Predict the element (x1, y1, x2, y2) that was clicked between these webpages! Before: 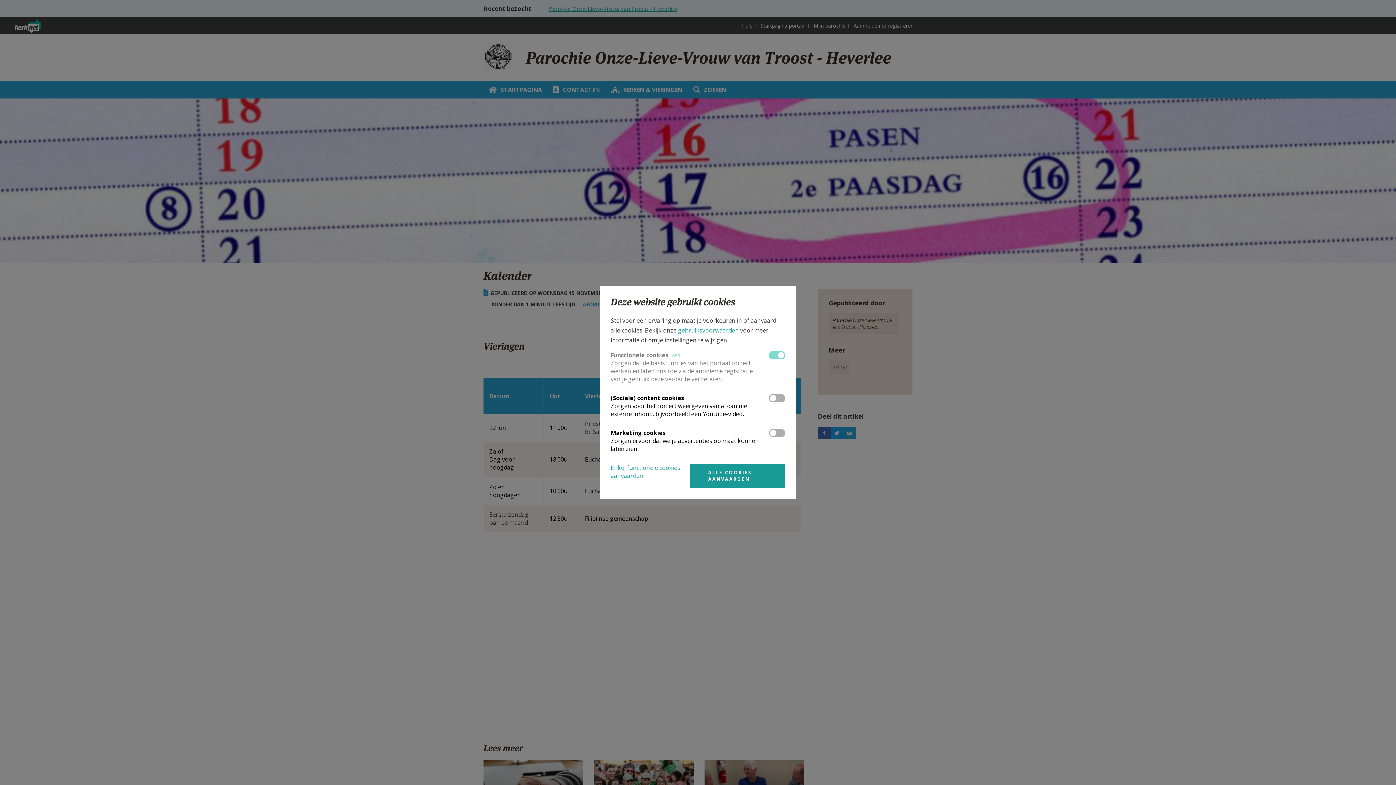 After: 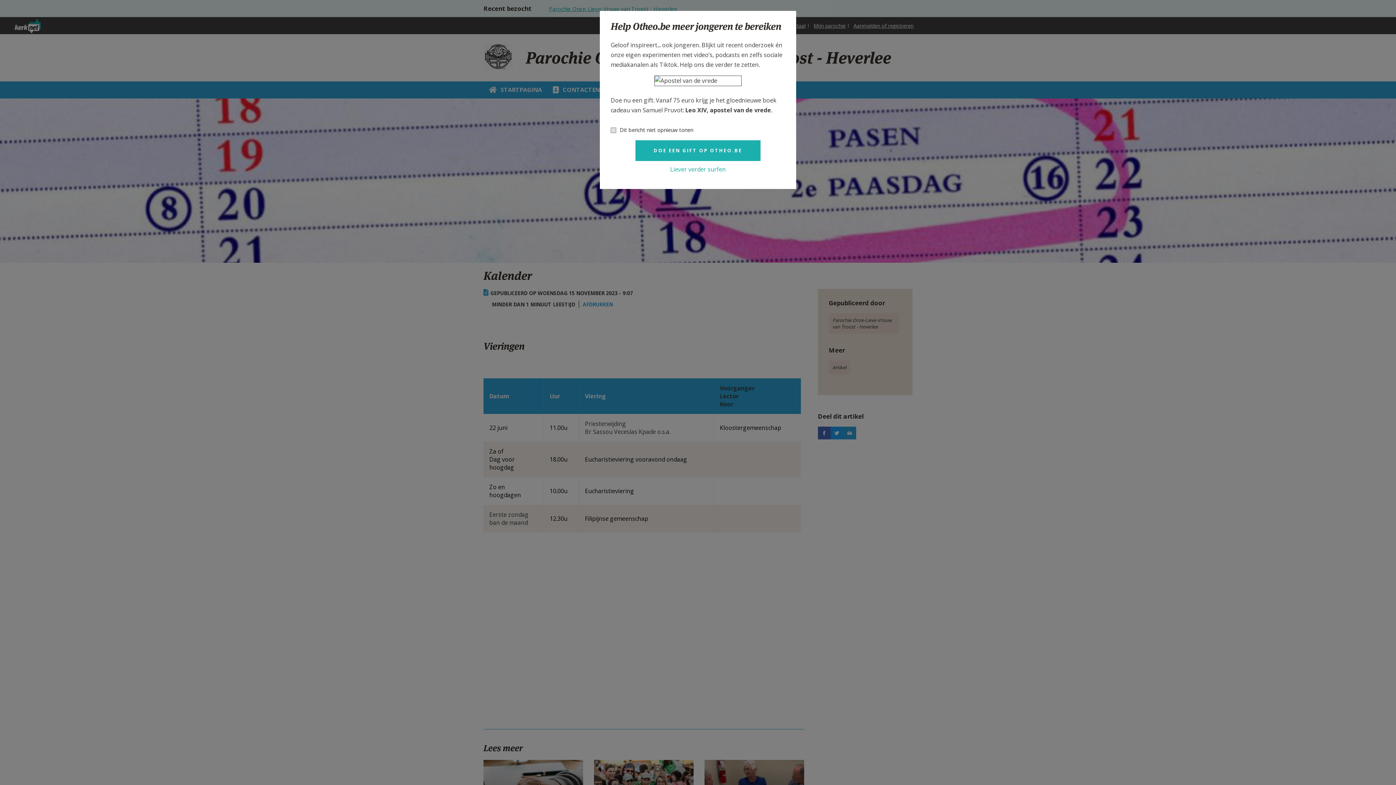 Action: bbox: (690, 464, 785, 488) label: ALLE COOKIES AANVAARDEN